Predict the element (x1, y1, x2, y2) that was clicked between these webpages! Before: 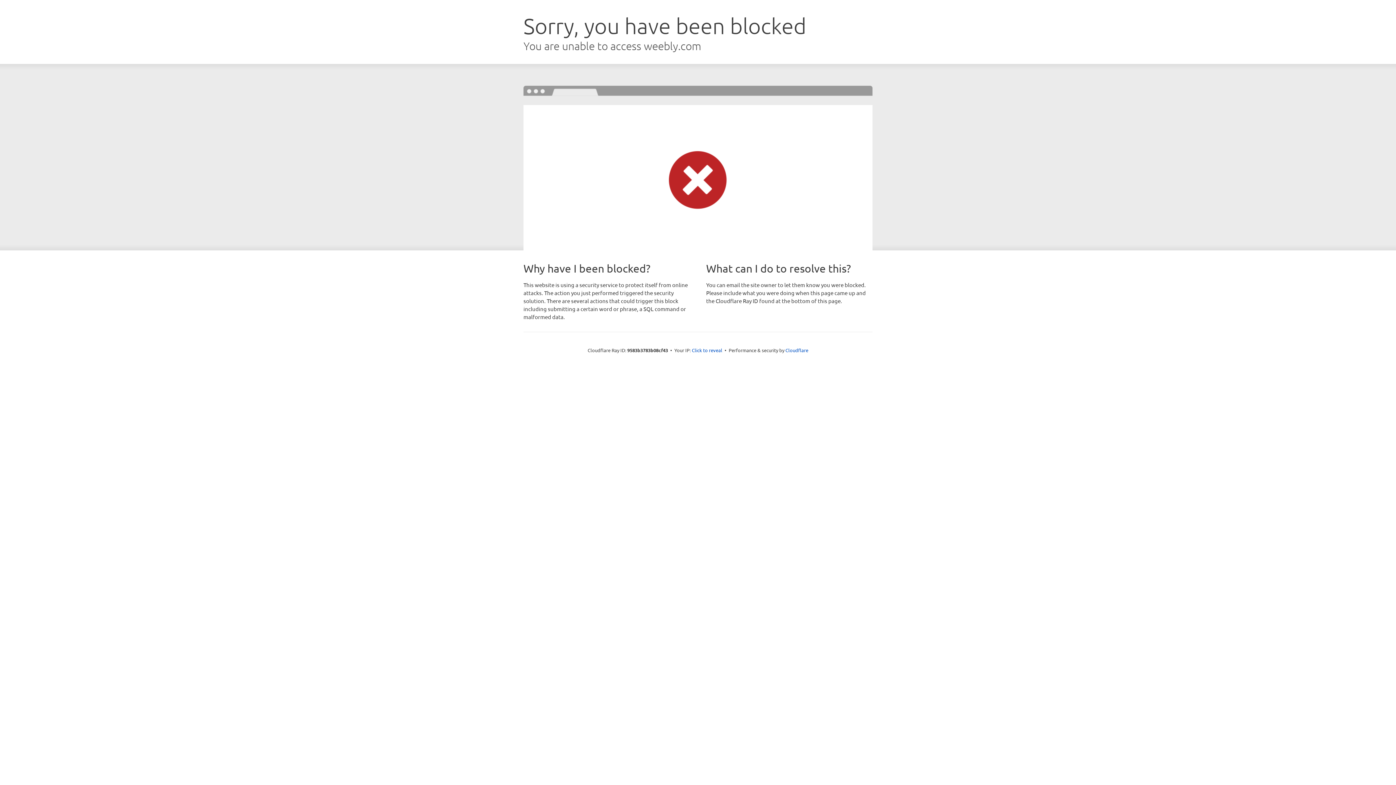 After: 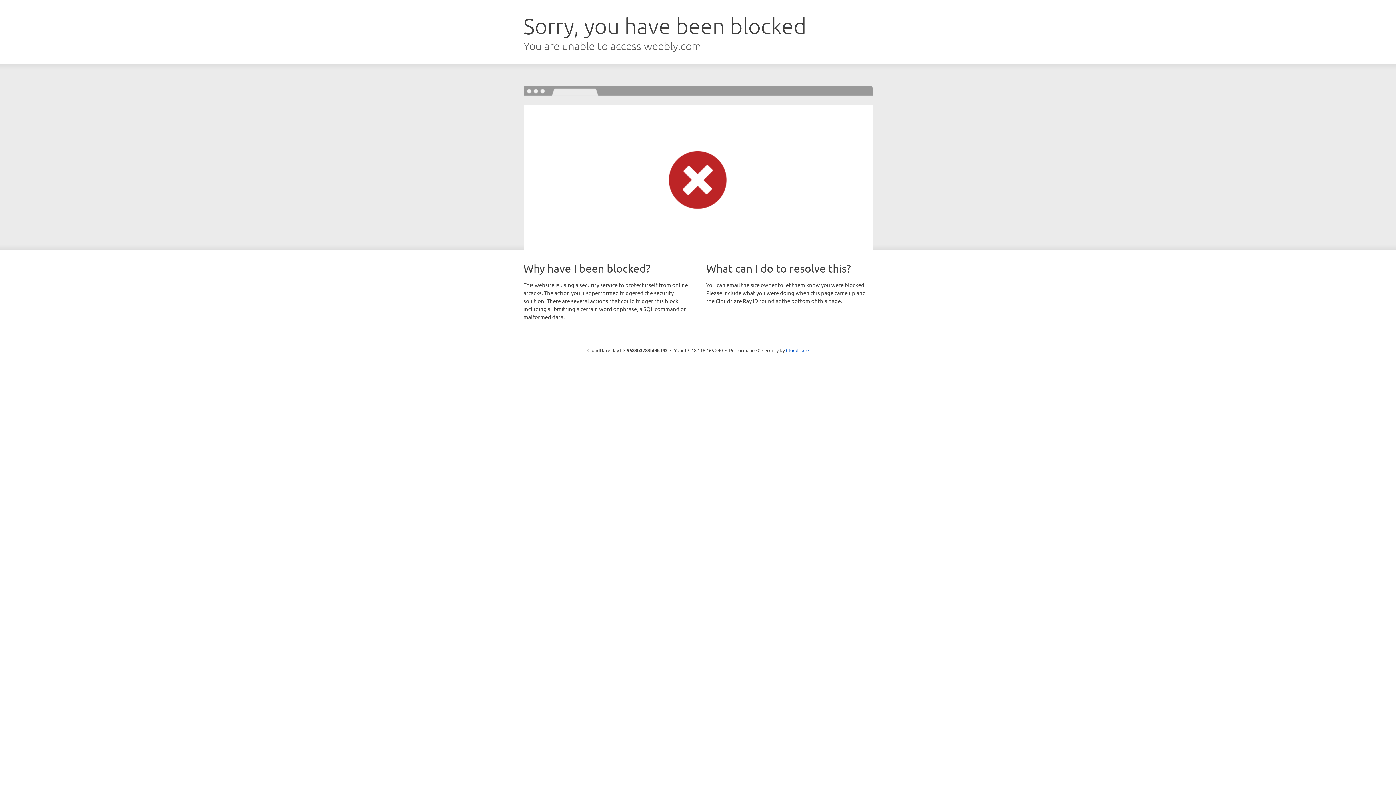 Action: bbox: (692, 346, 722, 353) label: Click to reveal